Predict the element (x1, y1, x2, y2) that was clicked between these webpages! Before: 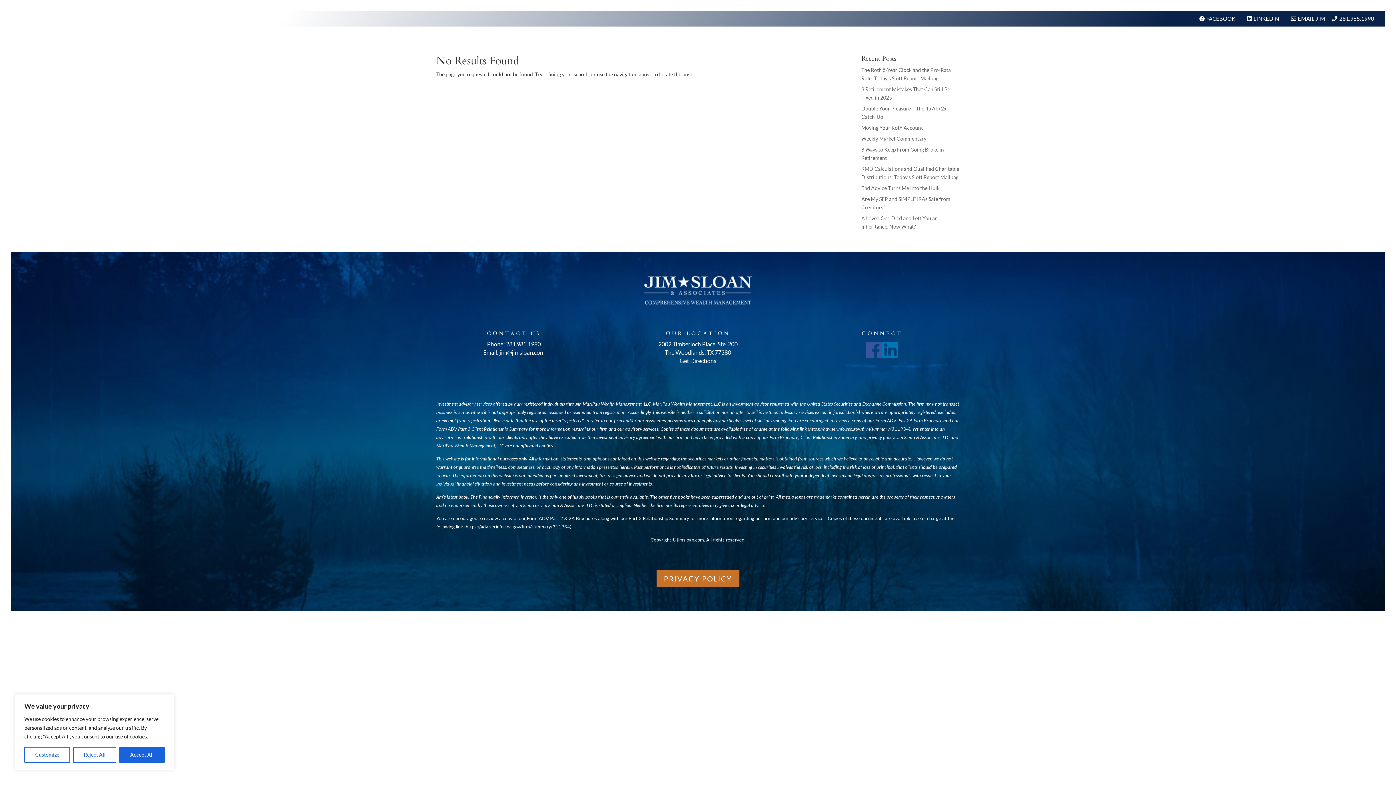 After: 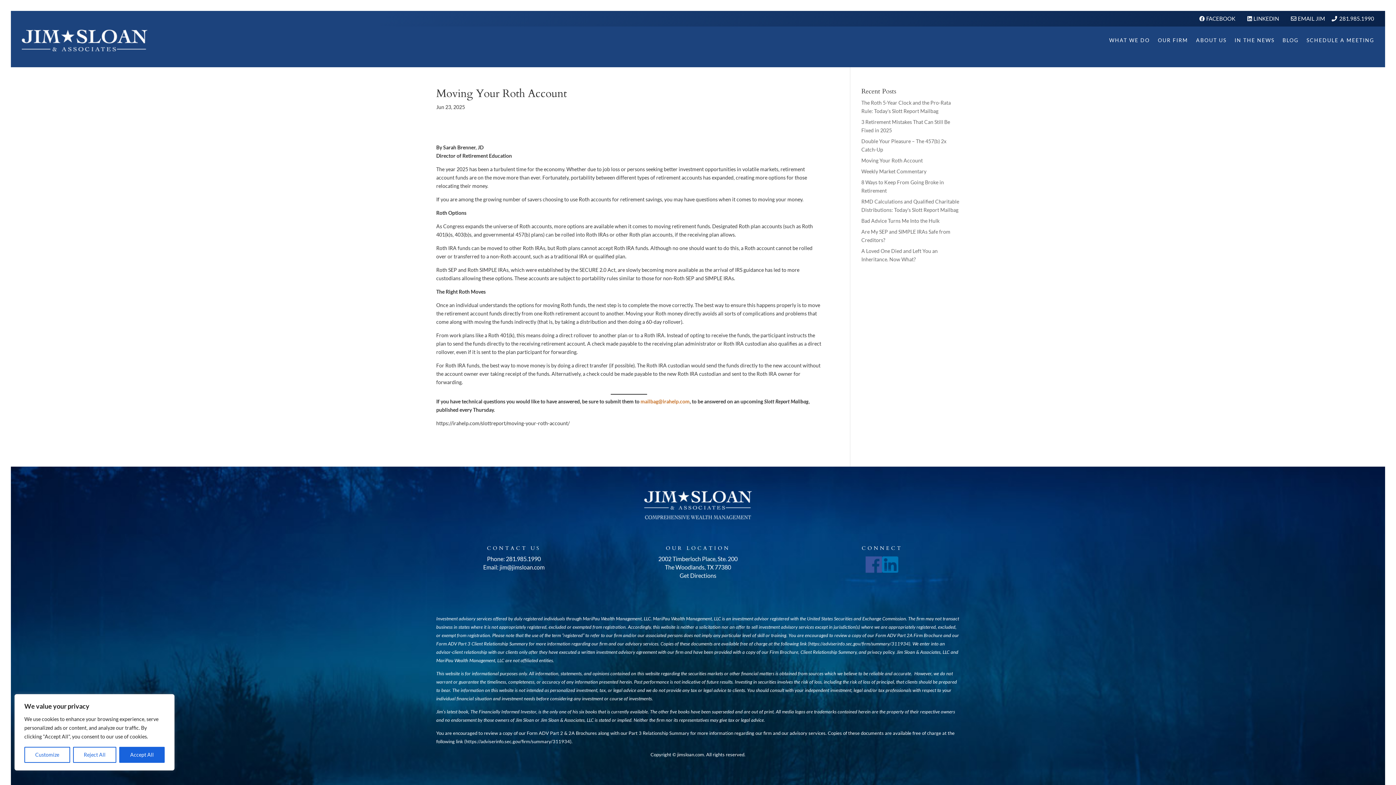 Action: bbox: (861, 124, 923, 130) label: Moving Your Roth Account